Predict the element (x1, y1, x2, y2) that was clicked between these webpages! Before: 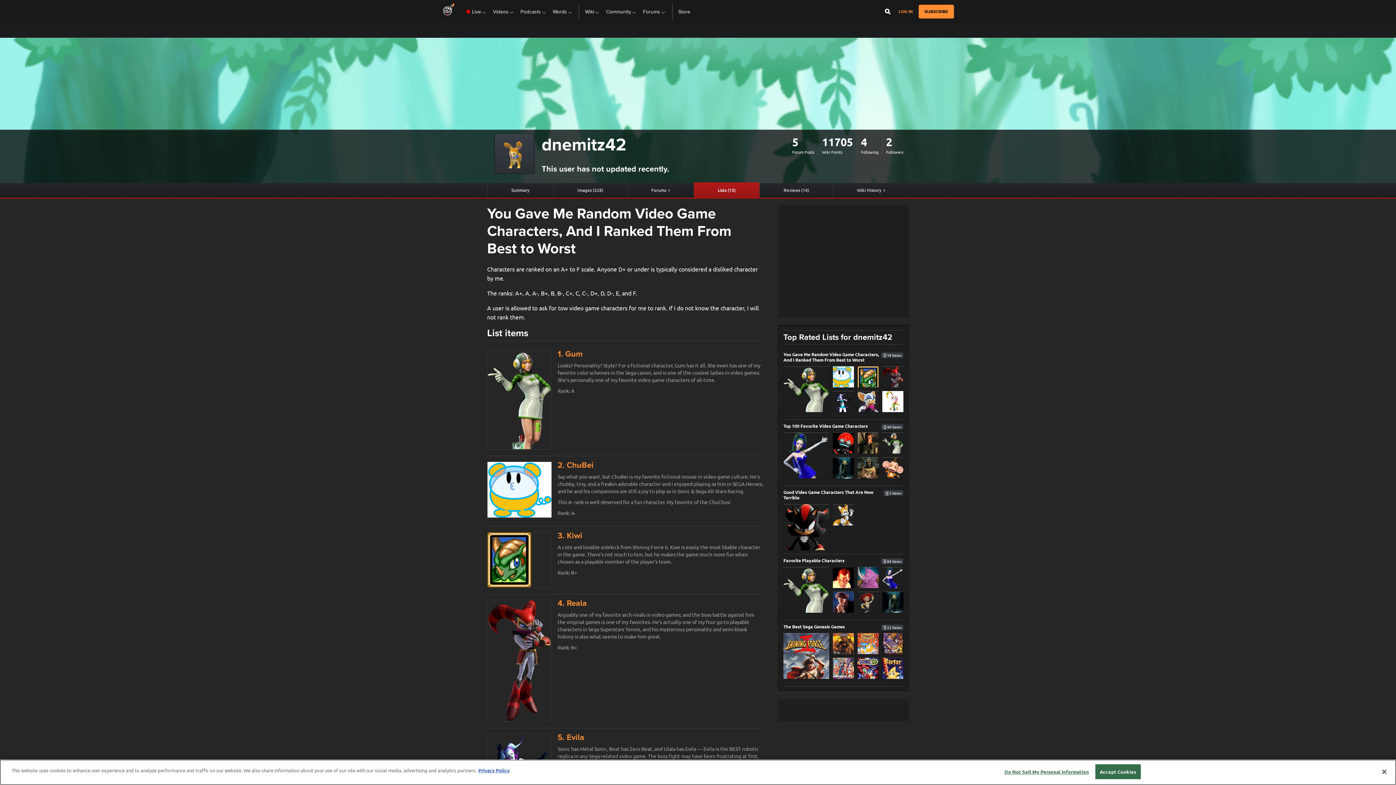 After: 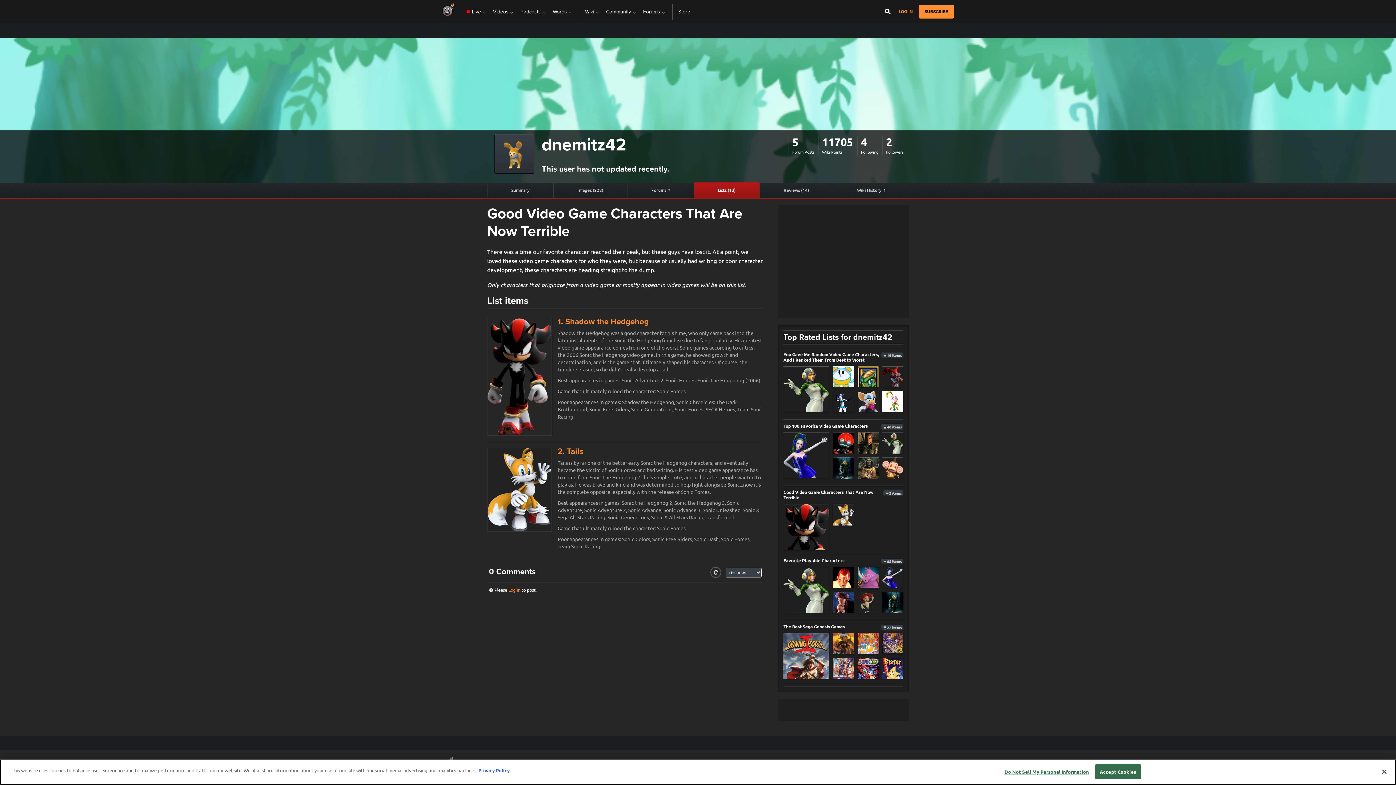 Action: bbox: (833, 504, 854, 525)